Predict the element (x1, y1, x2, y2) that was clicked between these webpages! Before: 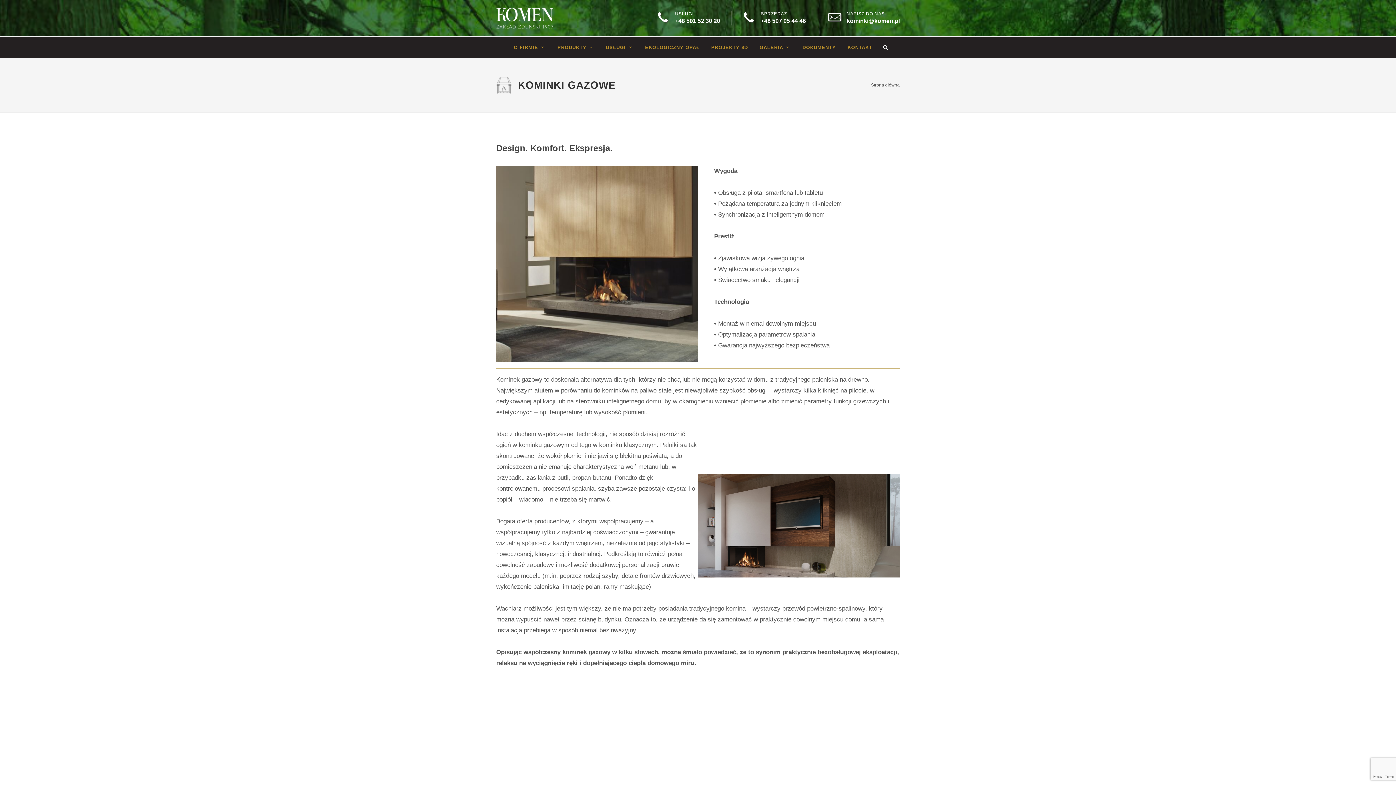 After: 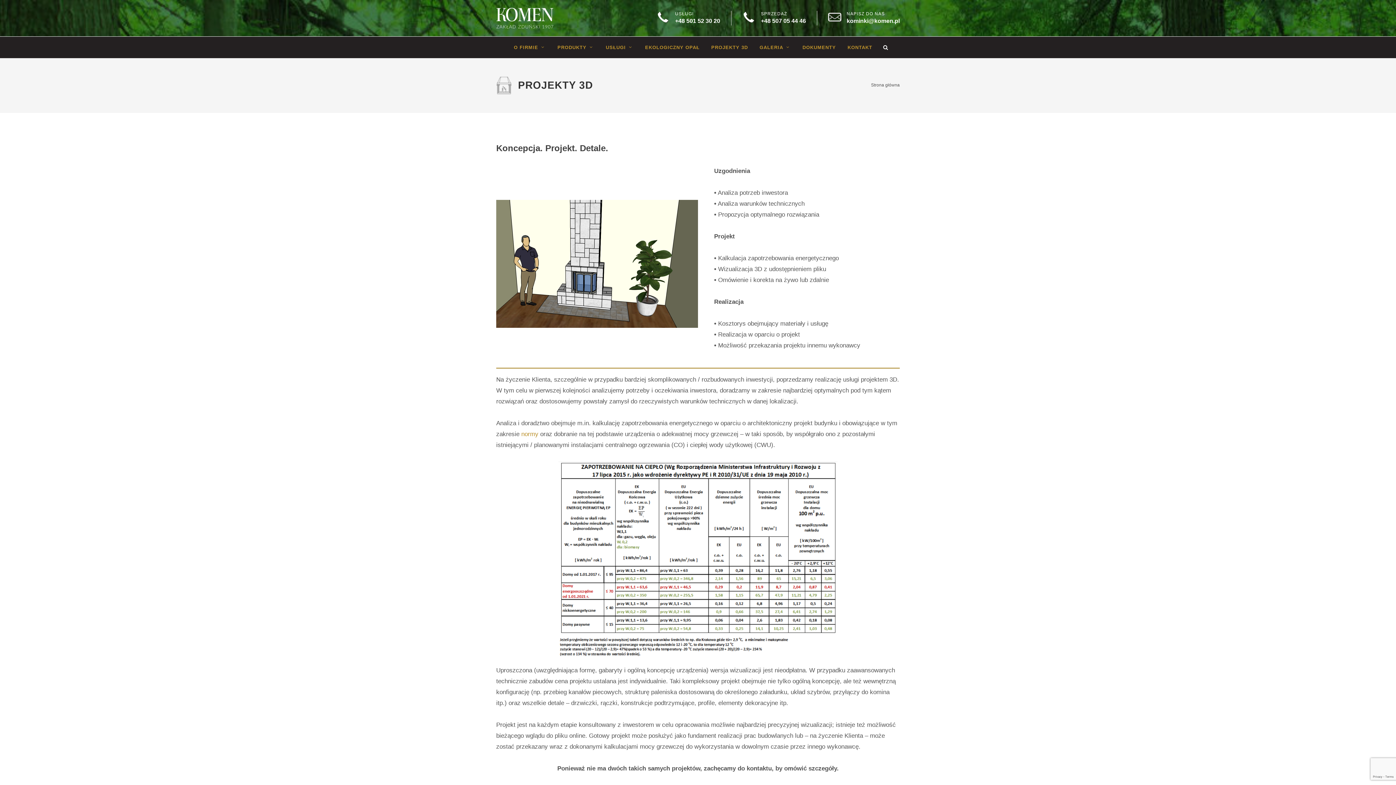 Action: label: PROJEKTY 3D bbox: (706, 36, 753, 58)